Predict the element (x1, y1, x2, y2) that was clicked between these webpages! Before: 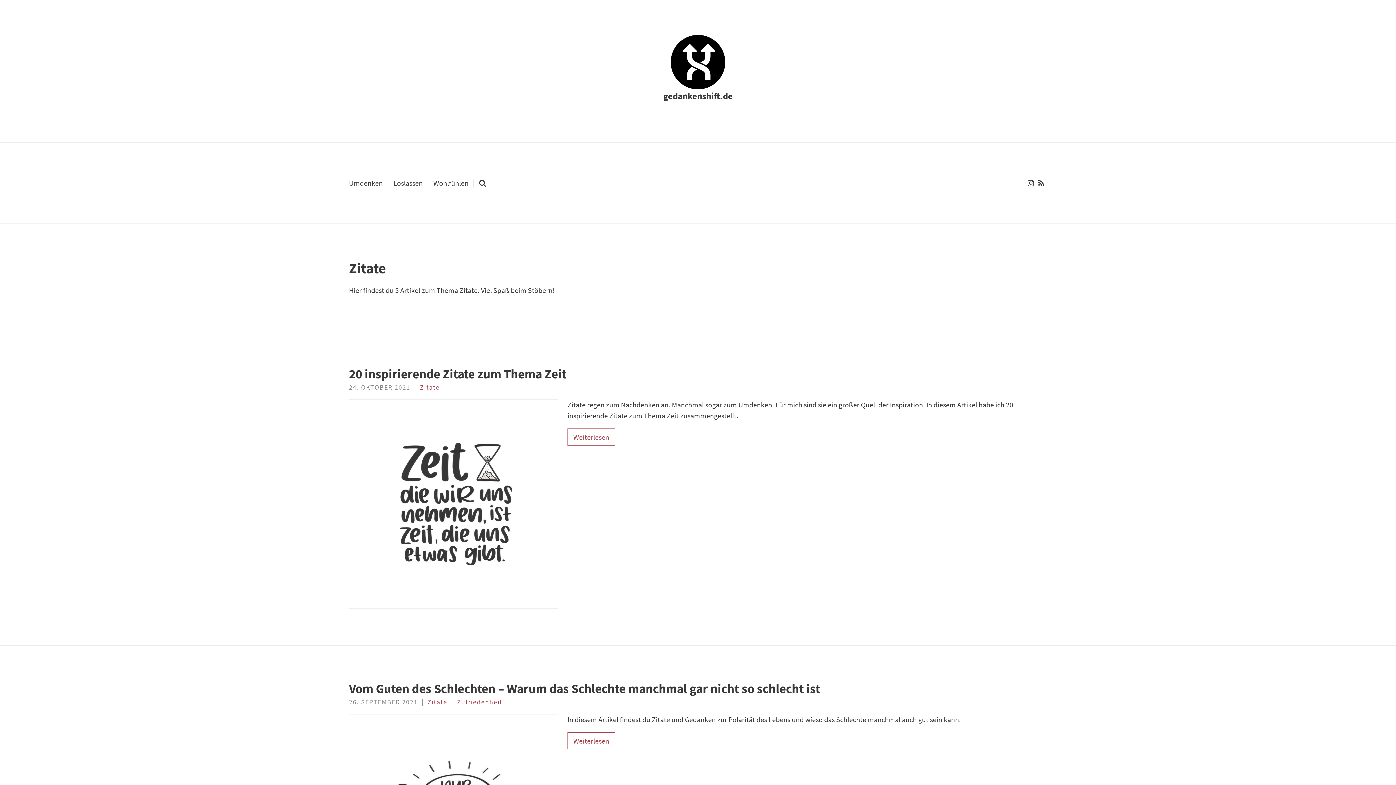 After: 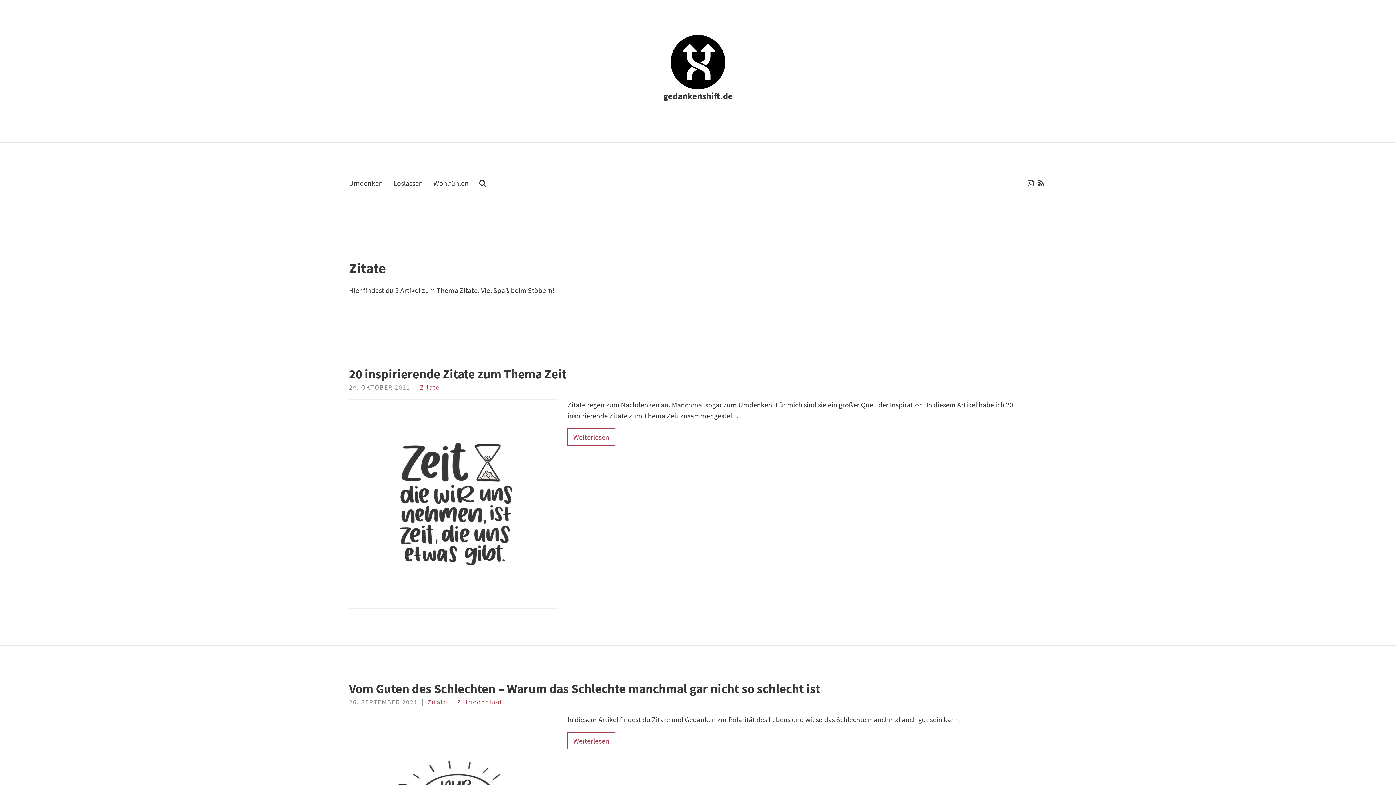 Action: bbox: (427, 698, 447, 706) label: Zitate